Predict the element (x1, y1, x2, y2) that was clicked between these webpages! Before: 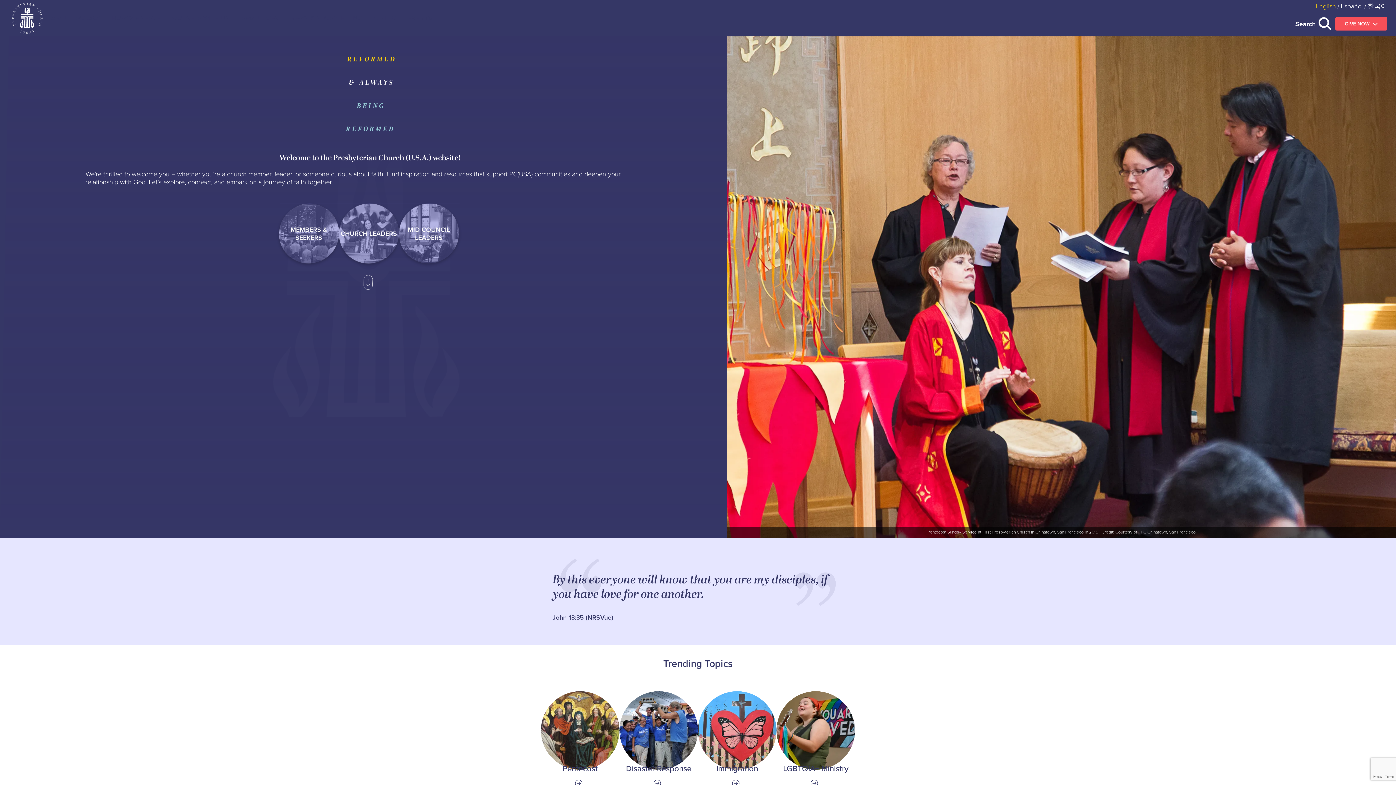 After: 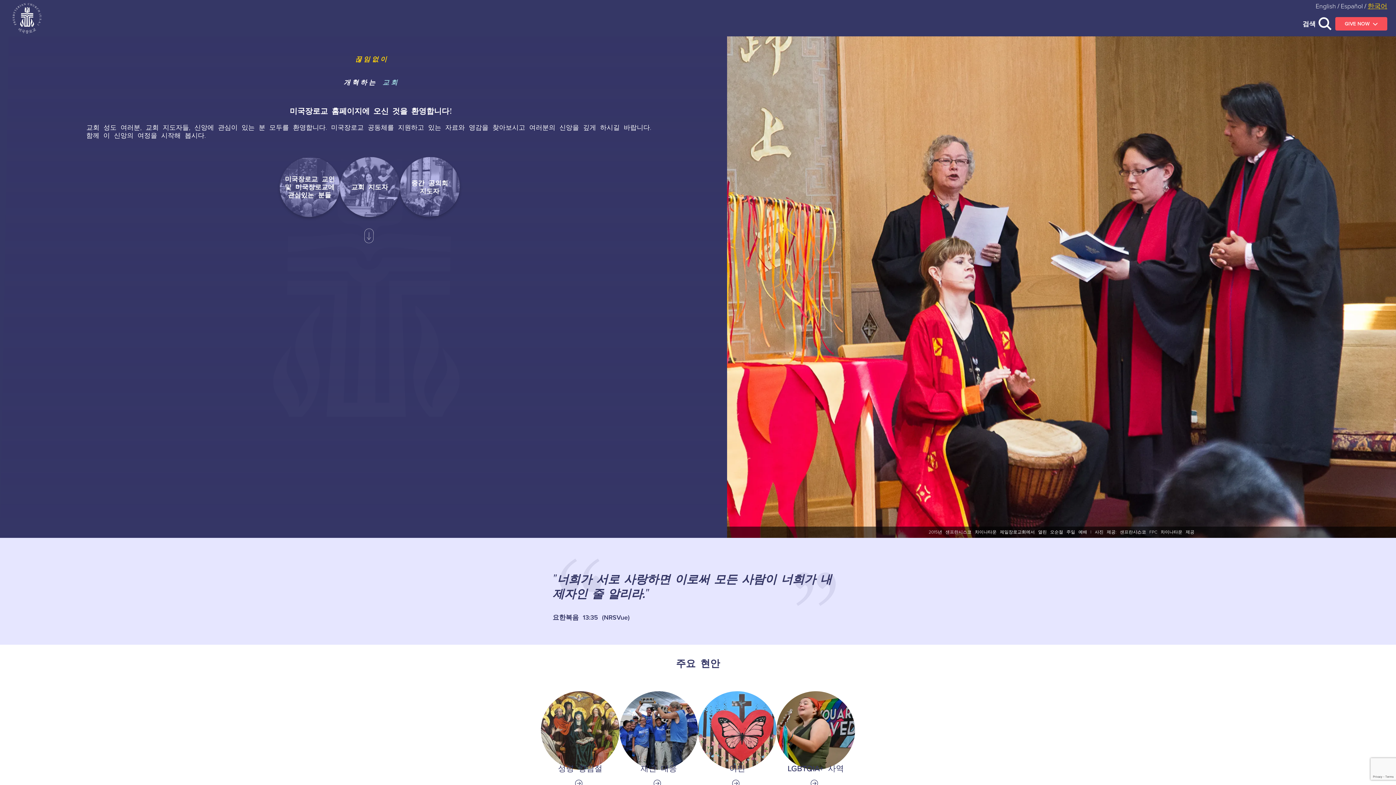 Action: bbox: (1368, 1, 1387, 10) label: 한국어